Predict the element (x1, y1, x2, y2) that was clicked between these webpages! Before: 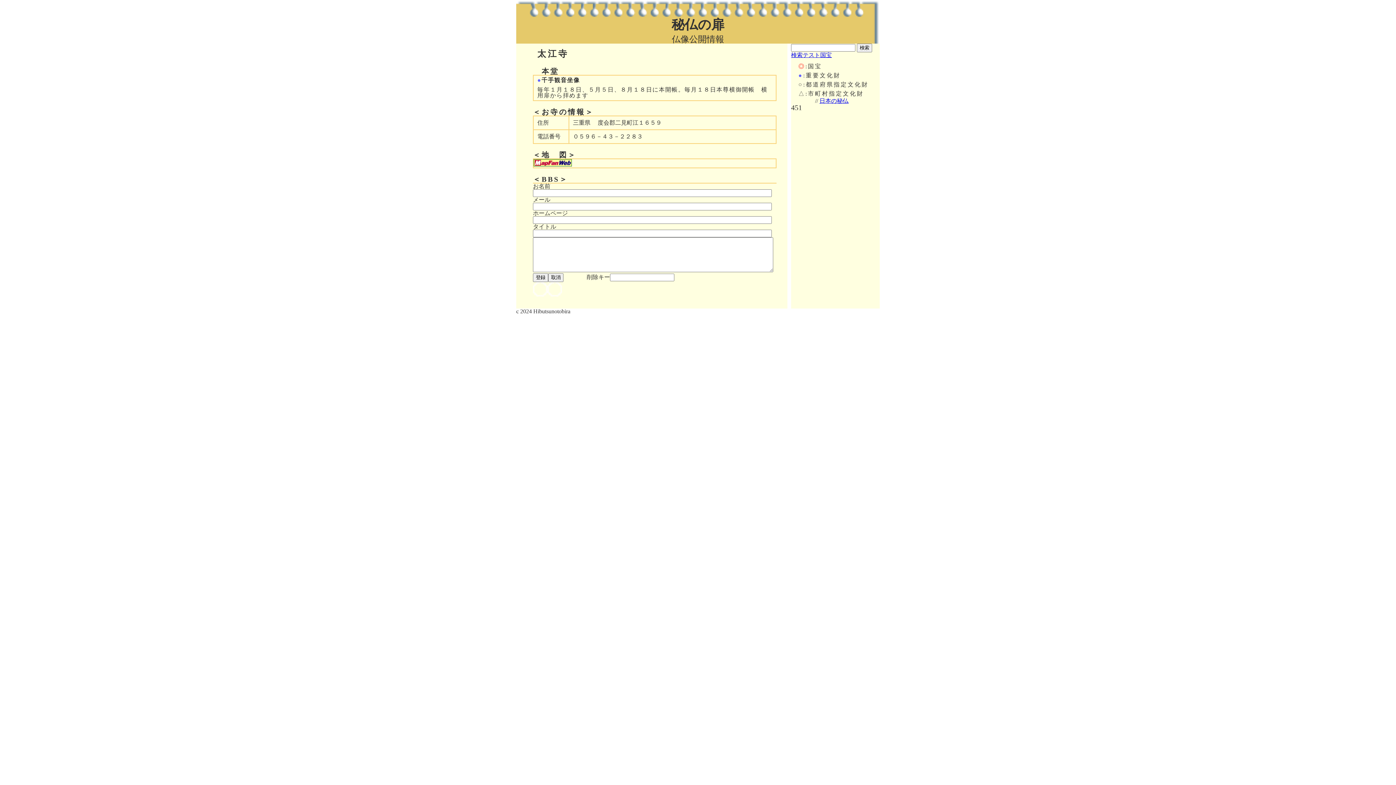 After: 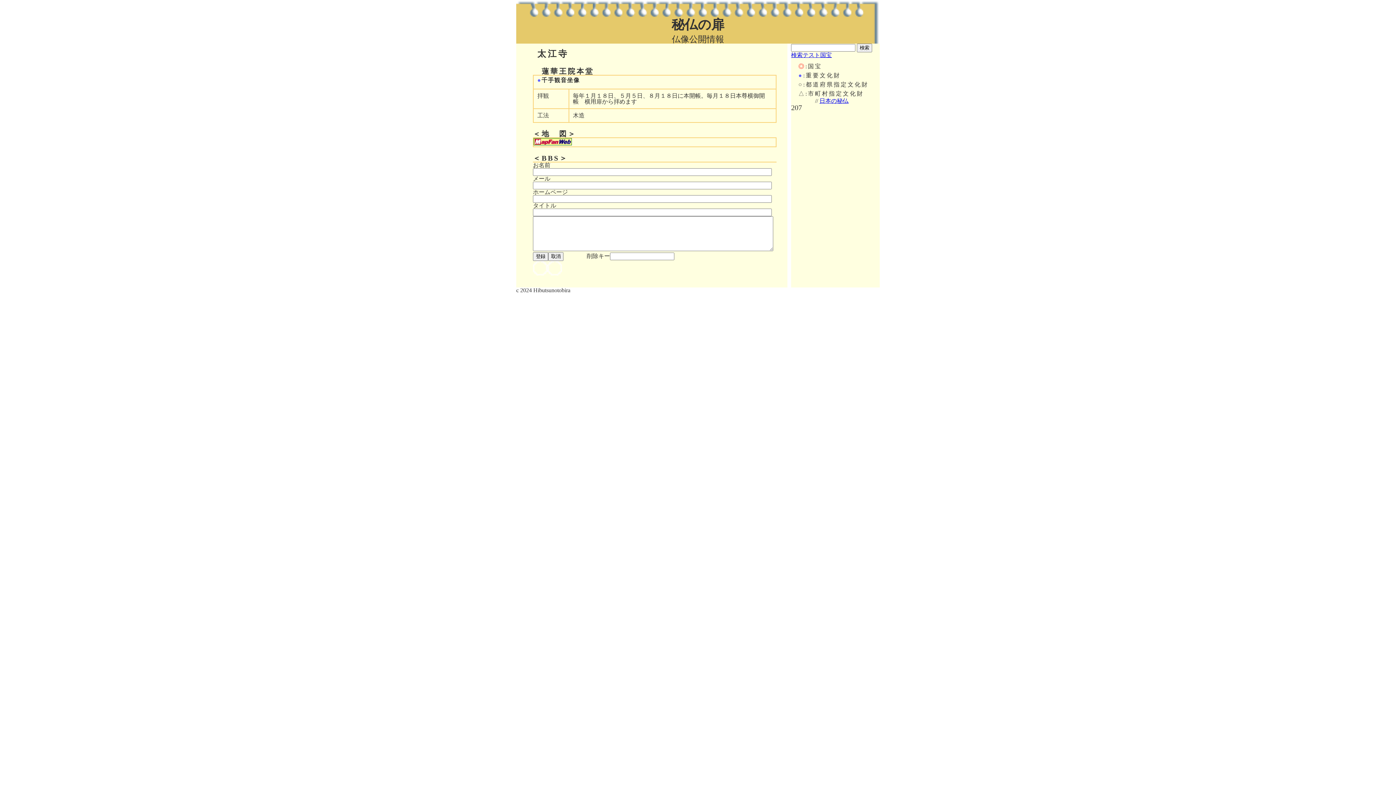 Action: bbox: (533, 75, 776, 101) label: ●千手観音坐像
毎年１月１８日、５月５日、８月１８日に本開帳。毎月１８日本尊横御開帳　横用扉から拝めます